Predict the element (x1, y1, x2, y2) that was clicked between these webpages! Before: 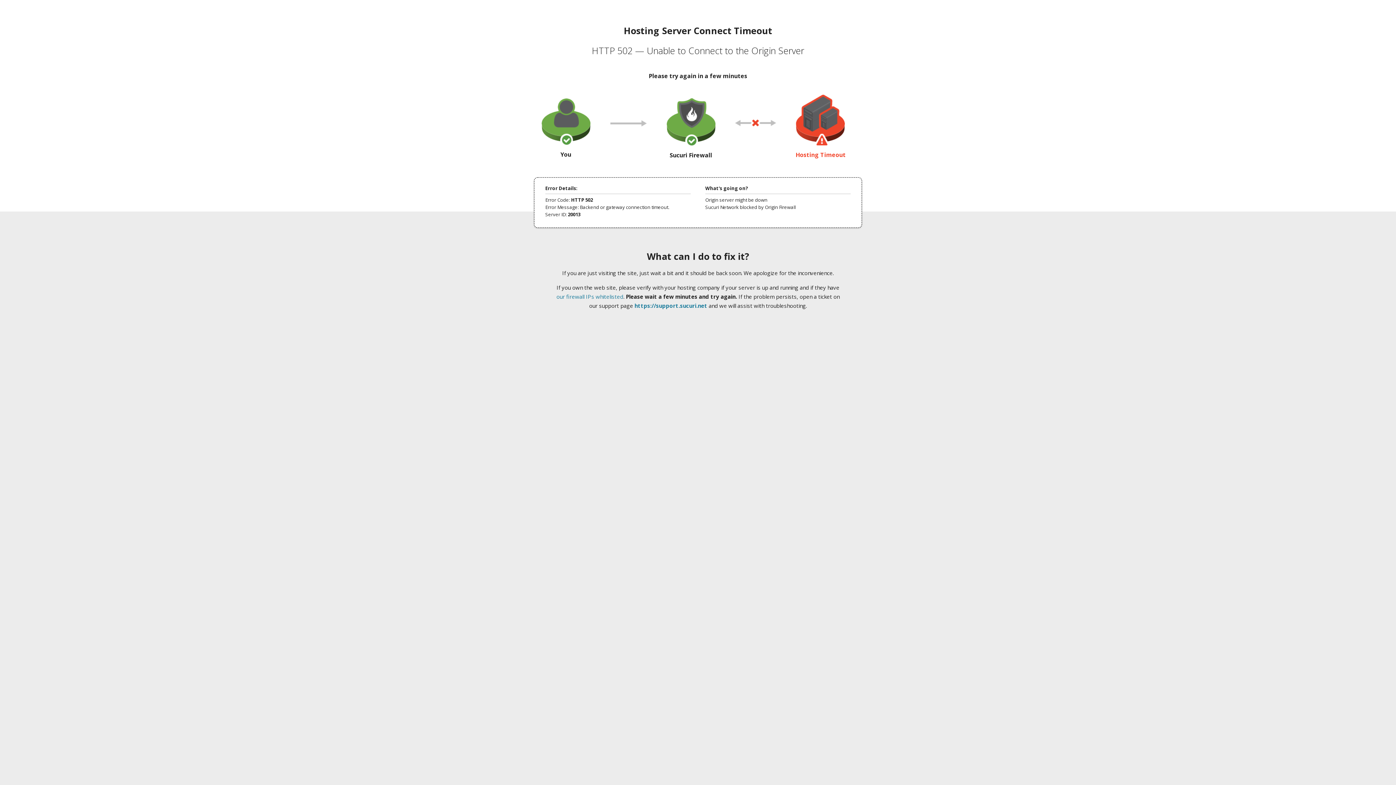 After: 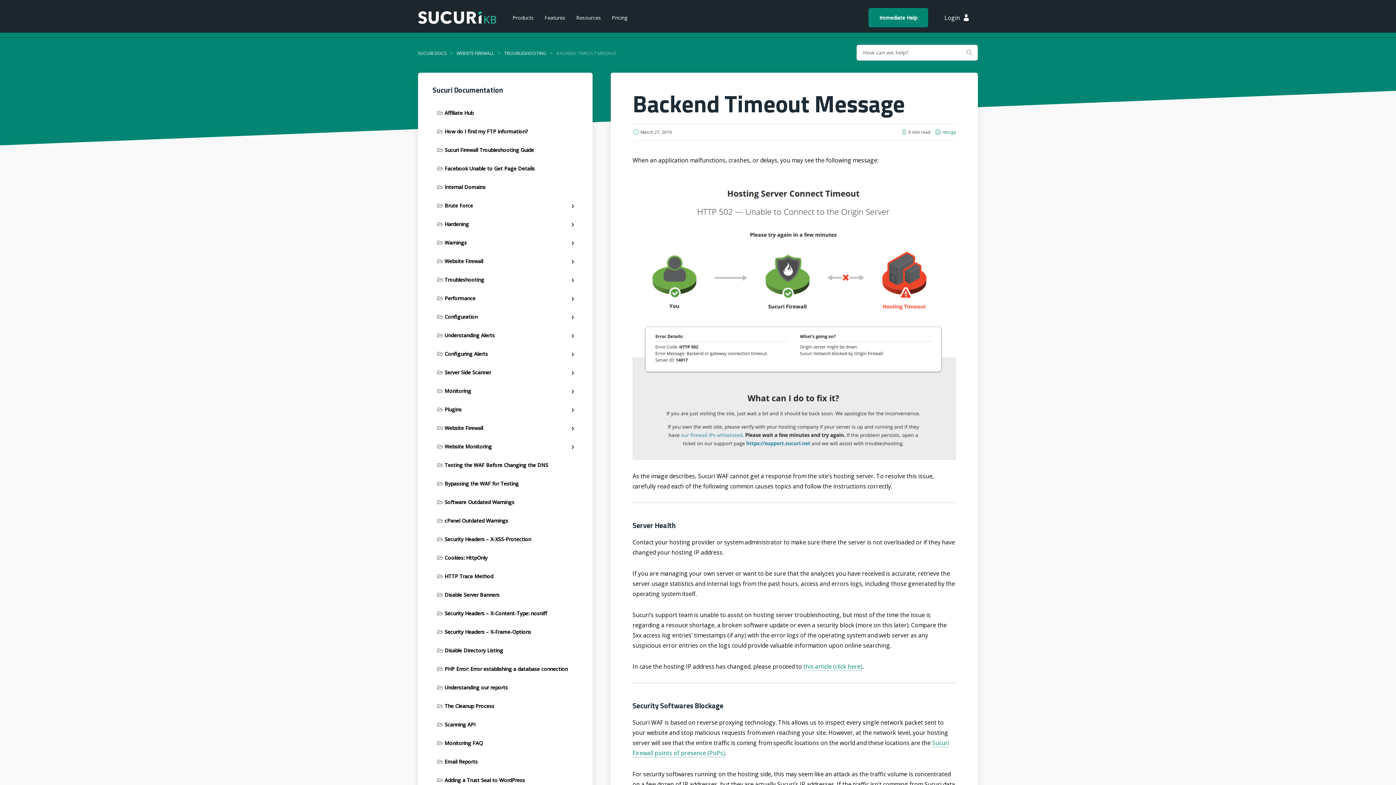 Action: bbox: (556, 293, 623, 300) label: our firewall IPs whitelisted